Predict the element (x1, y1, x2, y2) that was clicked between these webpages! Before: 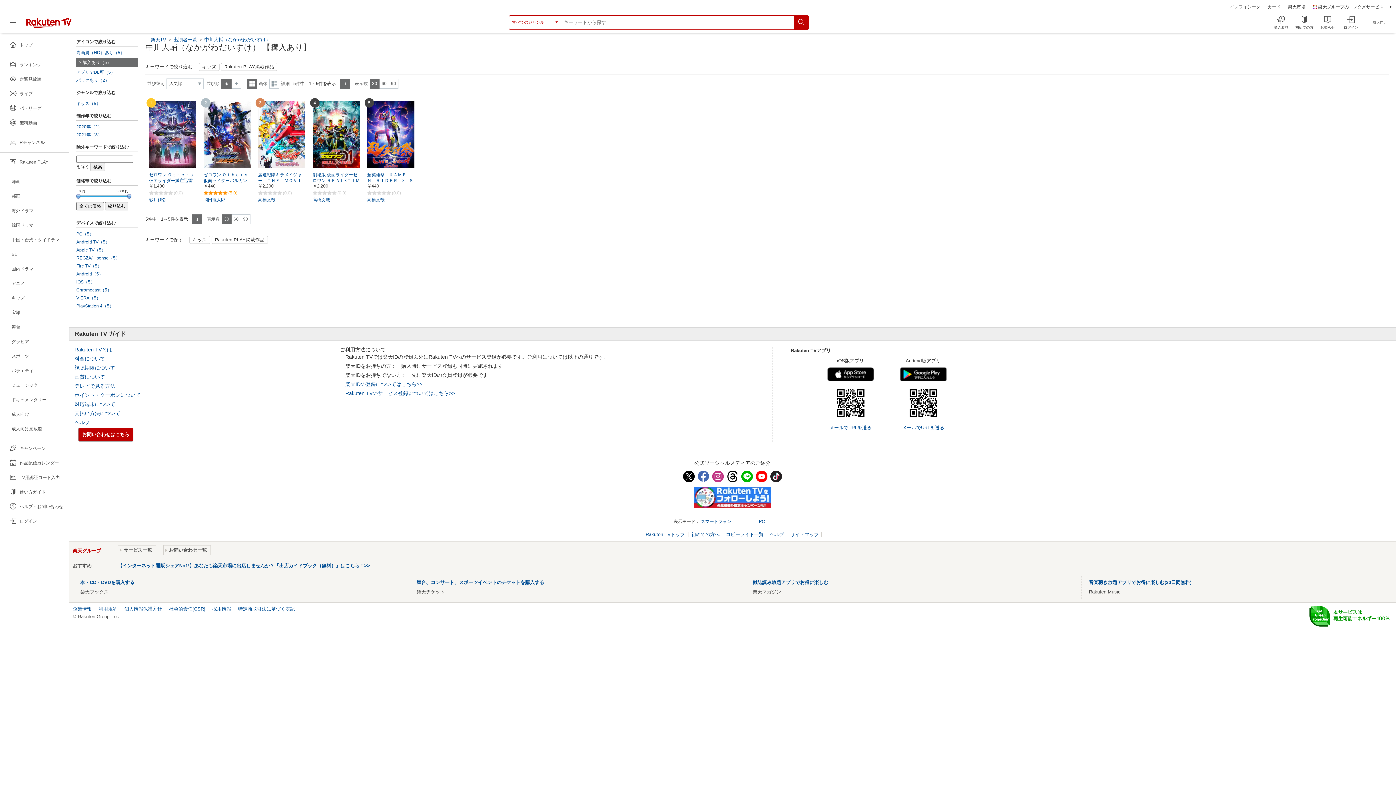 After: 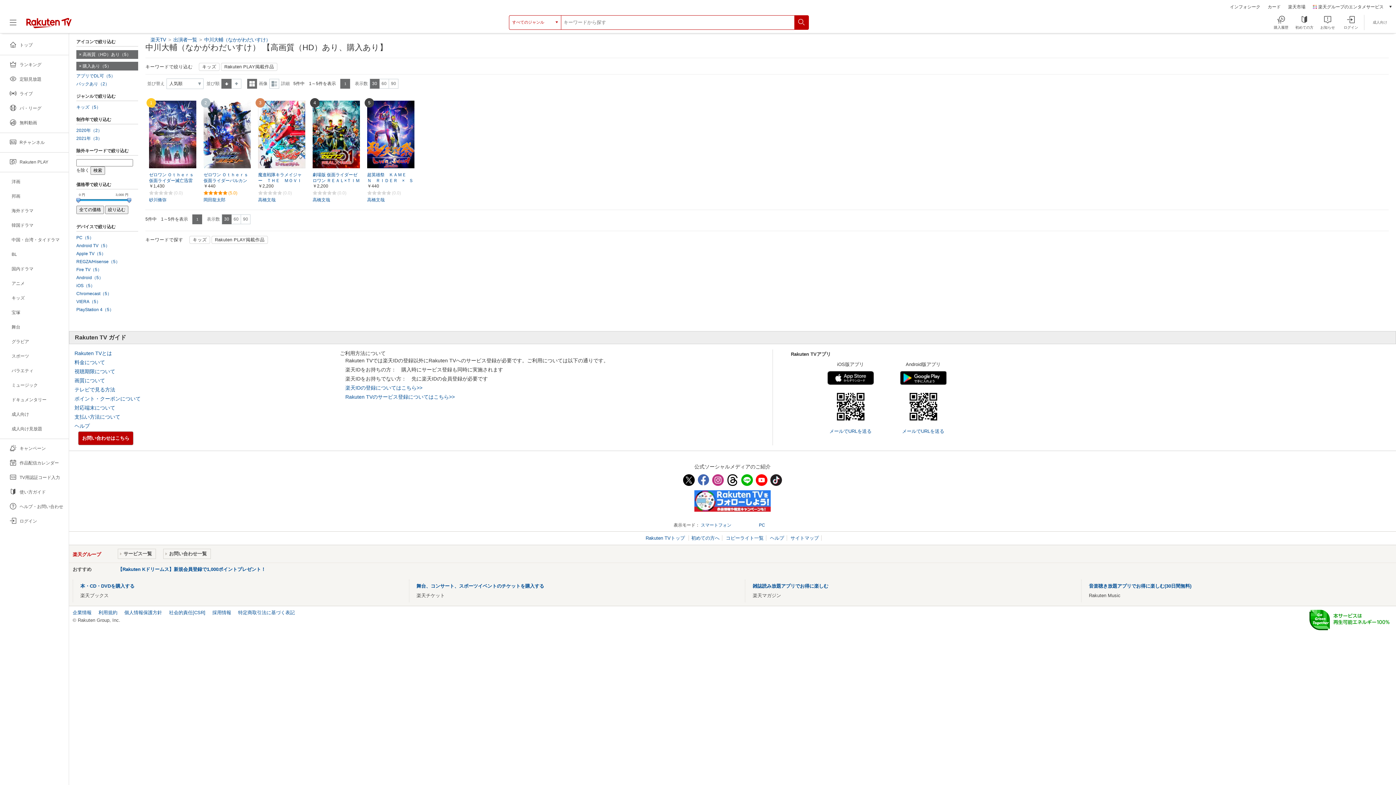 Action: bbox: (76, 50, 138, 55) label: 高画質（HD）あり（5）